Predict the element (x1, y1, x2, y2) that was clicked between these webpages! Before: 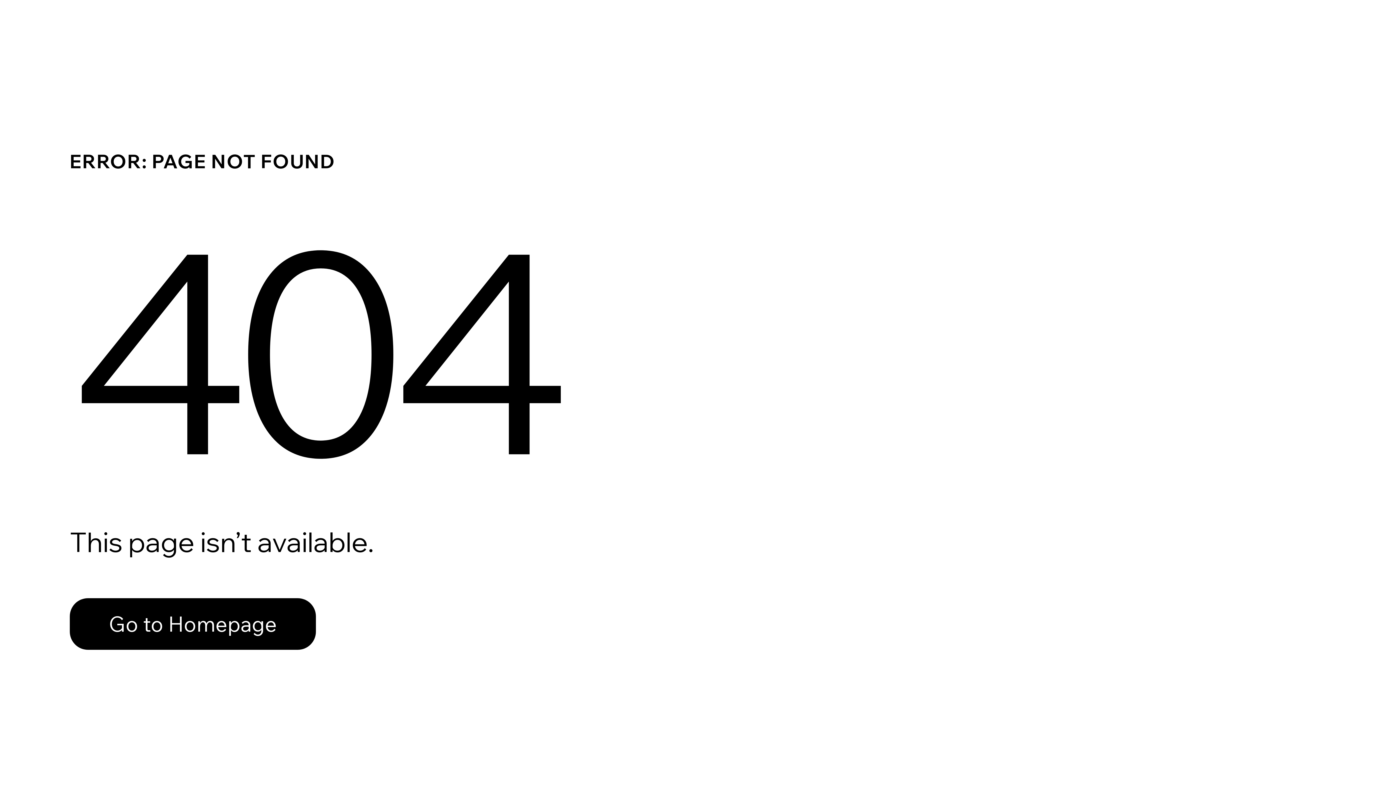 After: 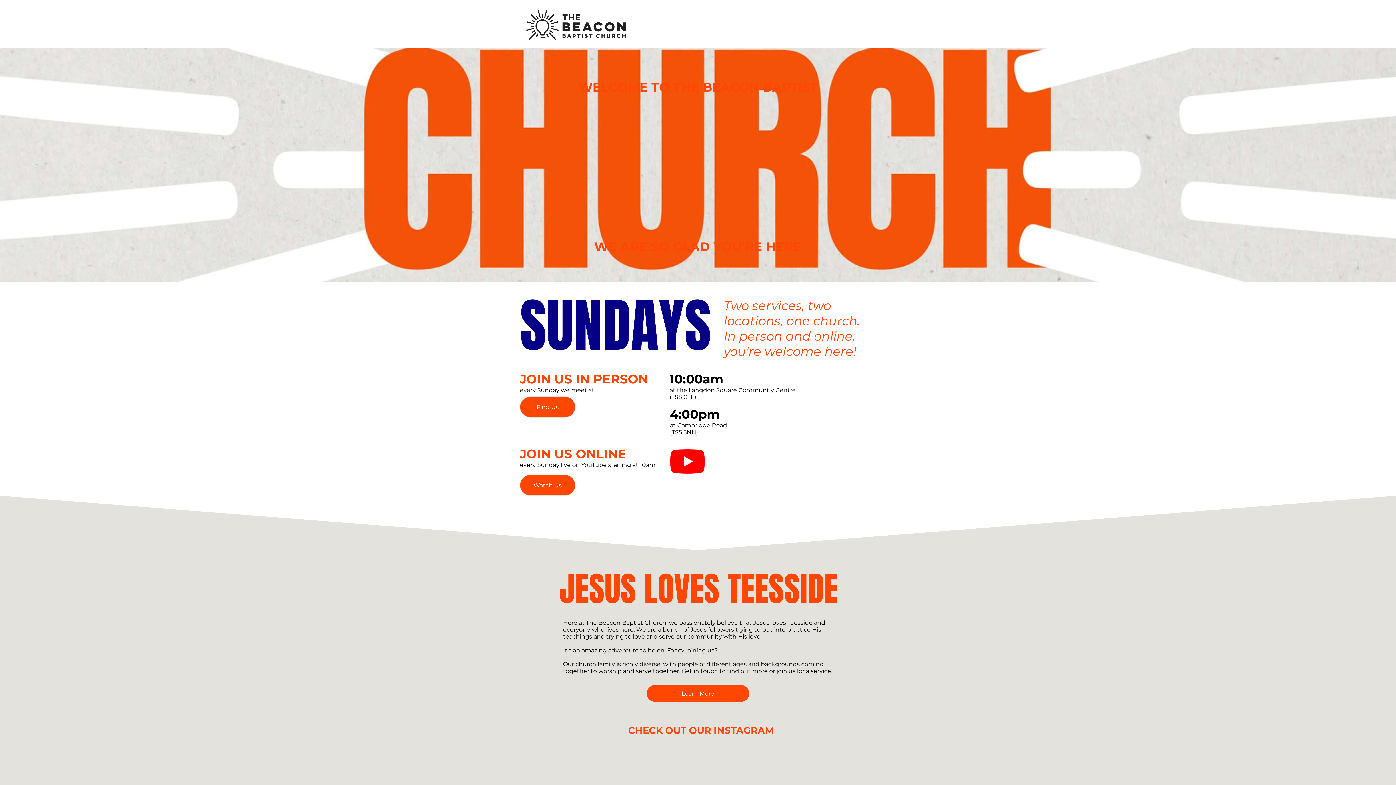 Action: bbox: (69, 598, 316, 650) label: Go to Homepage